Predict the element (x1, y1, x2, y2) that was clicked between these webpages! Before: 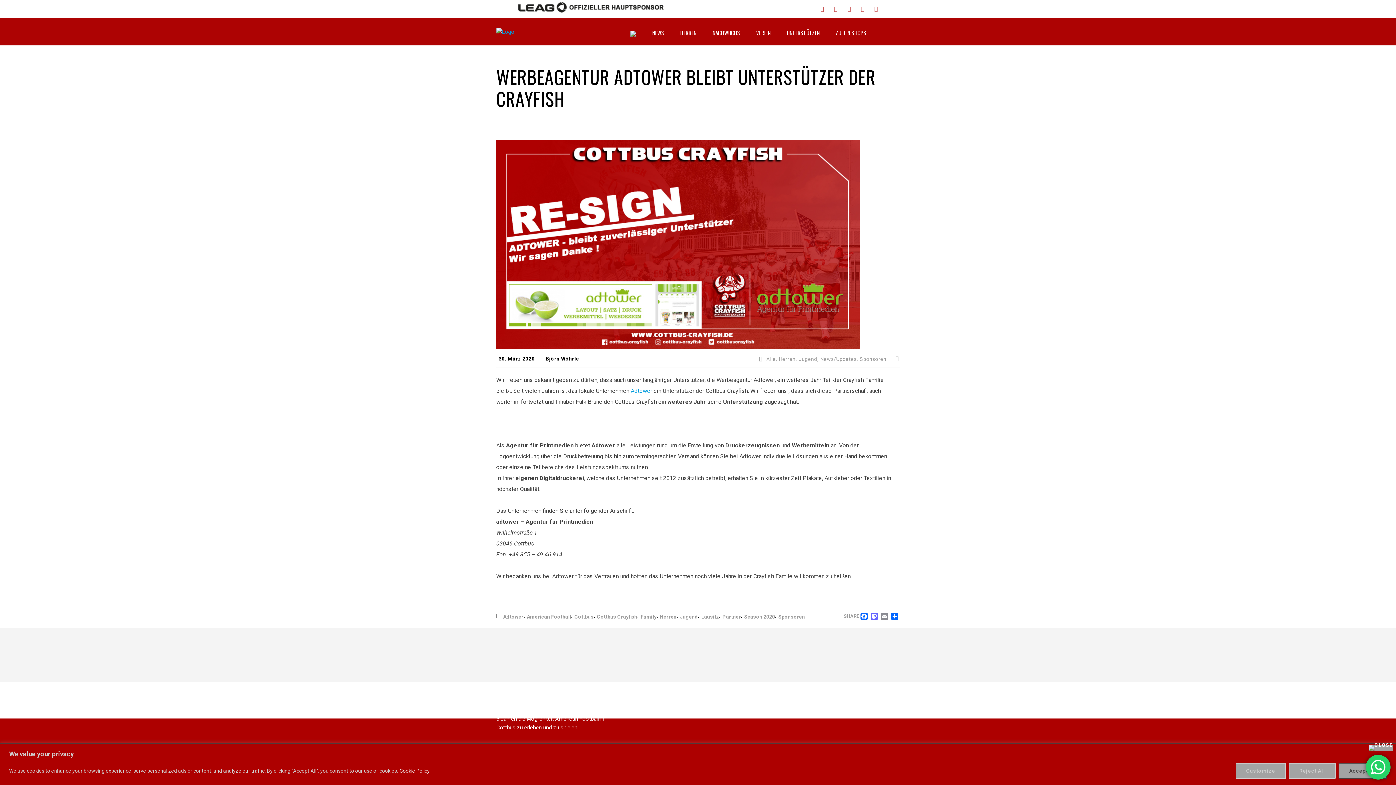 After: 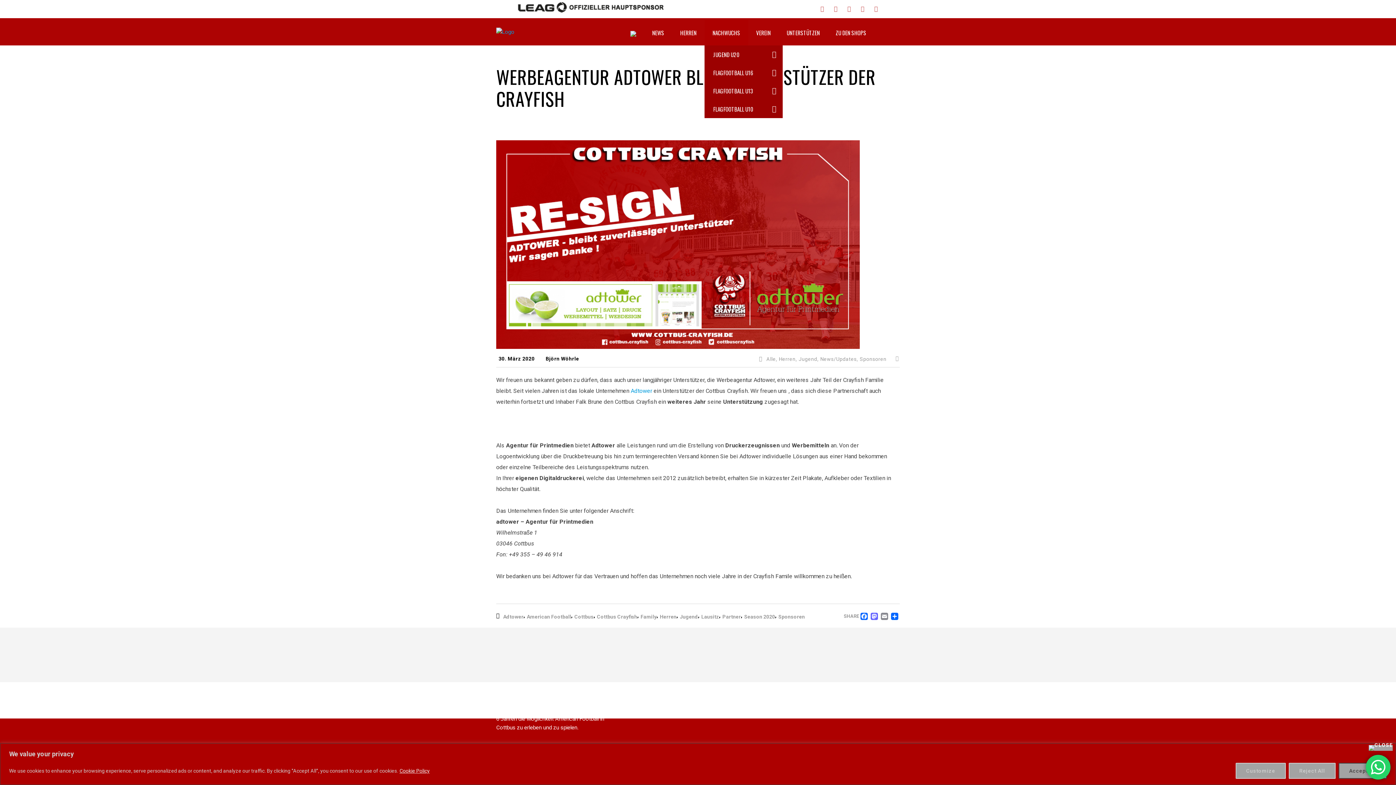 Action: bbox: (704, 20, 748, 45) label: NACHWUCHS